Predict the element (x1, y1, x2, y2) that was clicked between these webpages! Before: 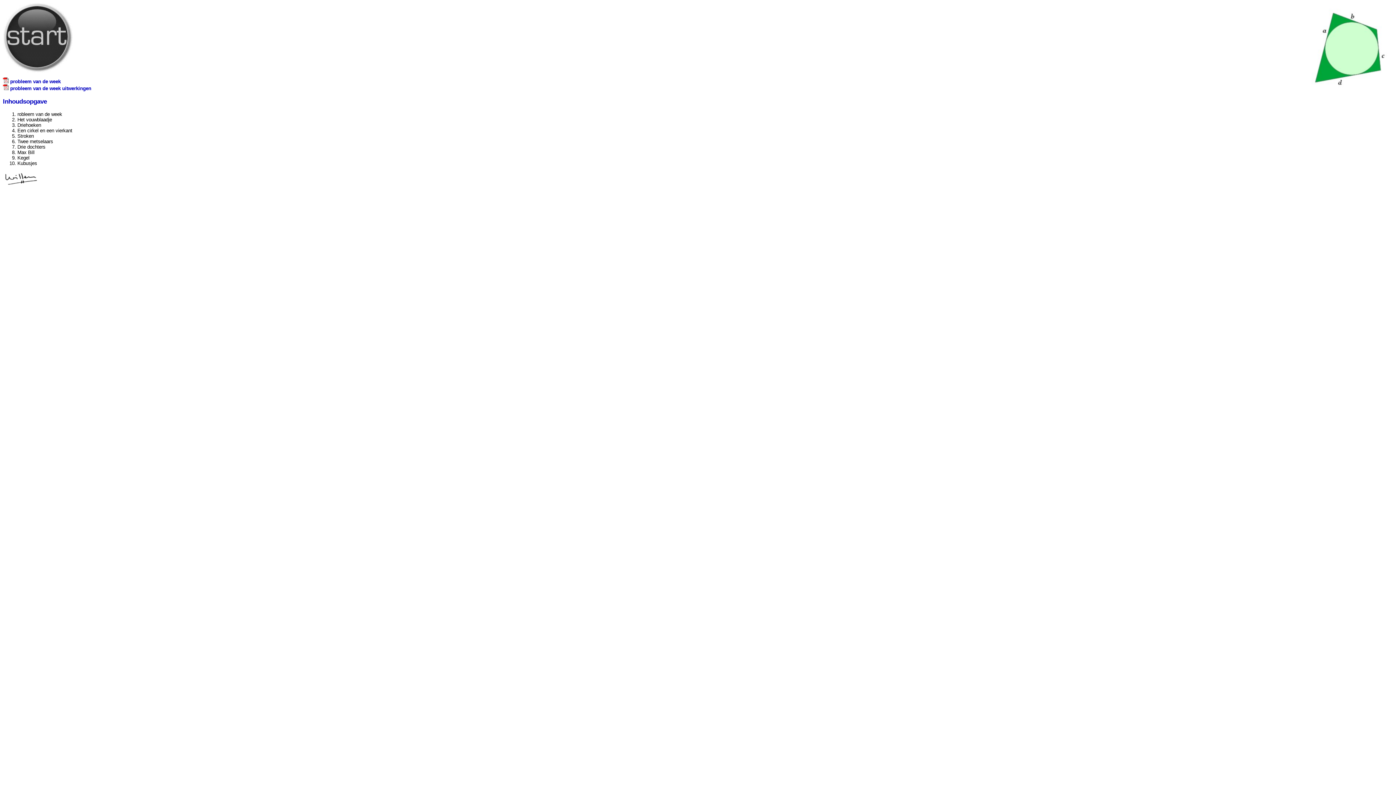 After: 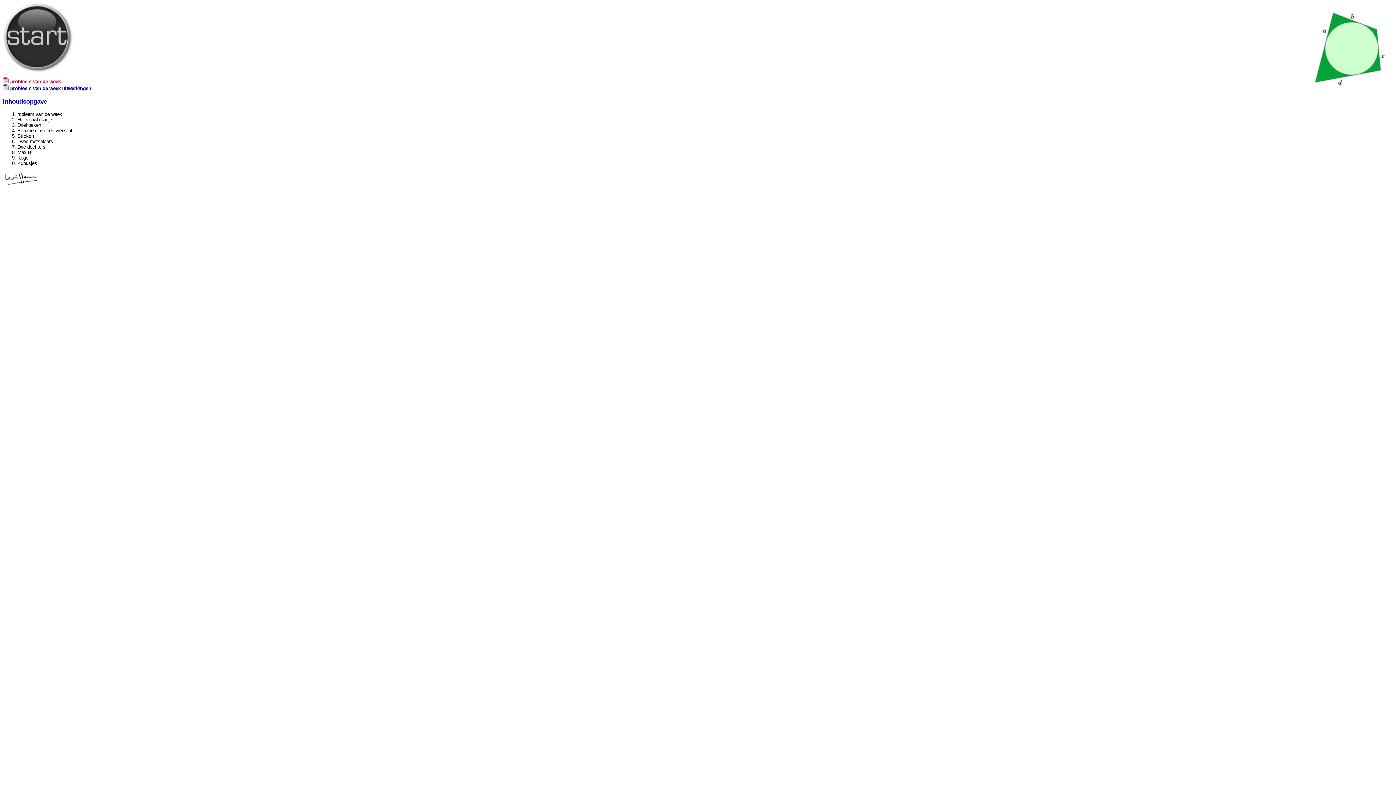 Action: bbox: (10, 79, 60, 84) label: probleem van de week